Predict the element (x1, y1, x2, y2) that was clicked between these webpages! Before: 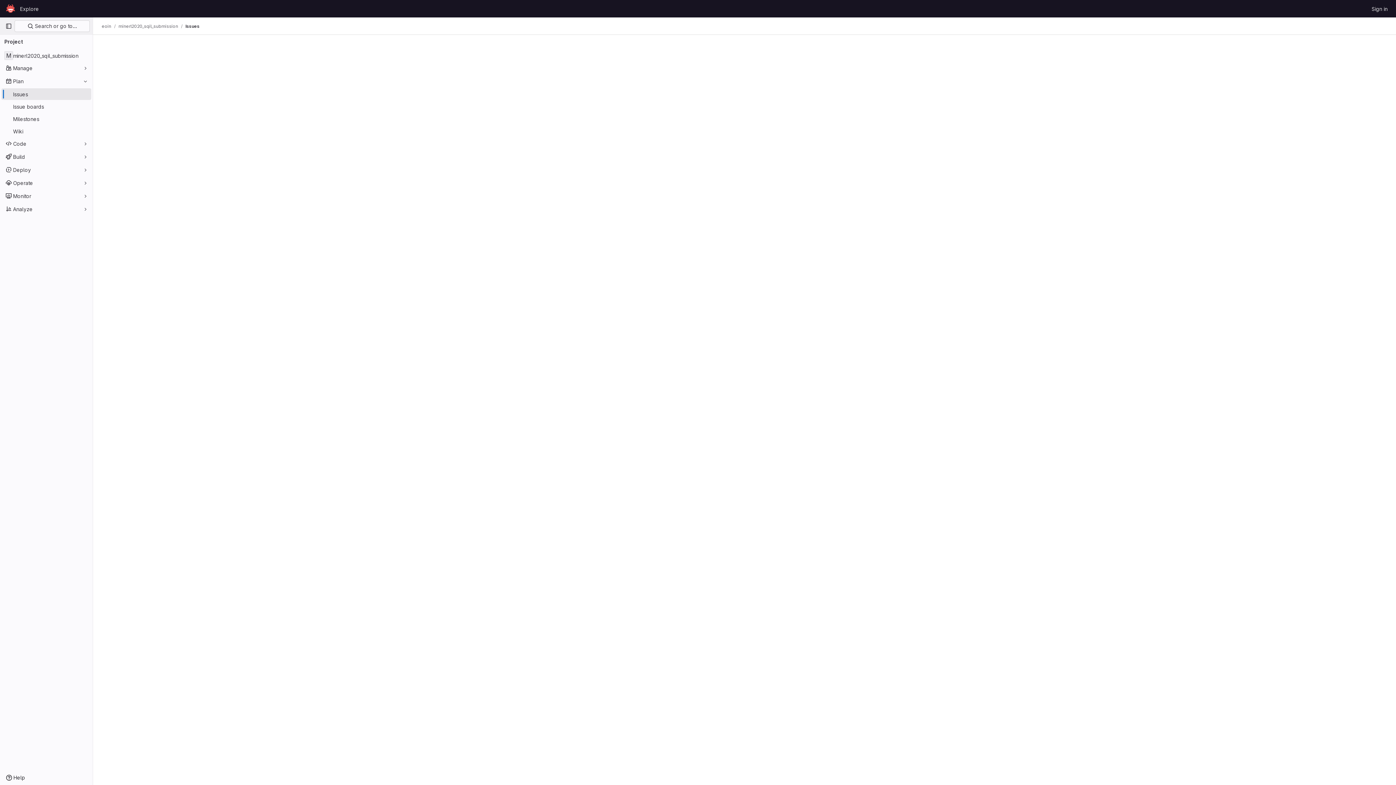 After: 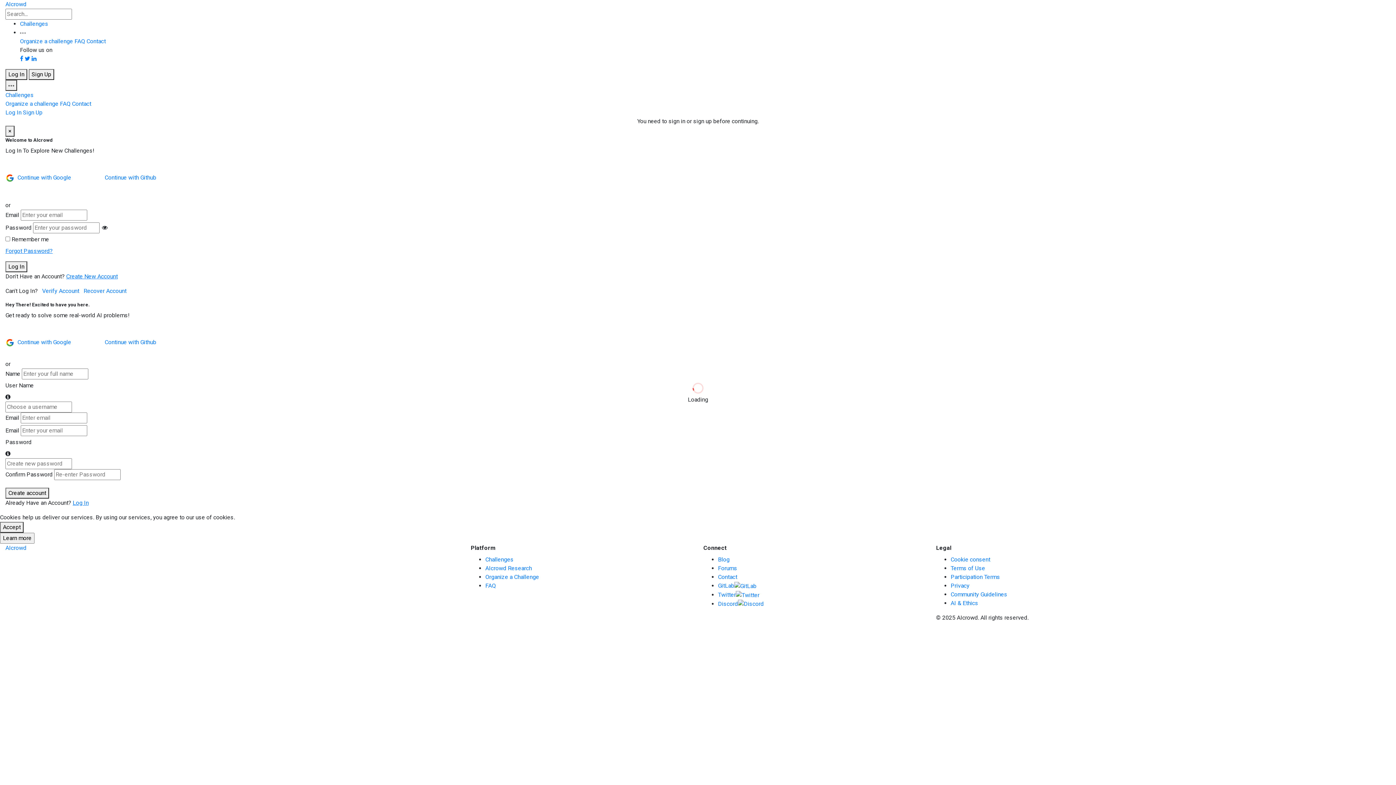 Action: label: Sign in bbox: (1369, 2, 1390, 14)